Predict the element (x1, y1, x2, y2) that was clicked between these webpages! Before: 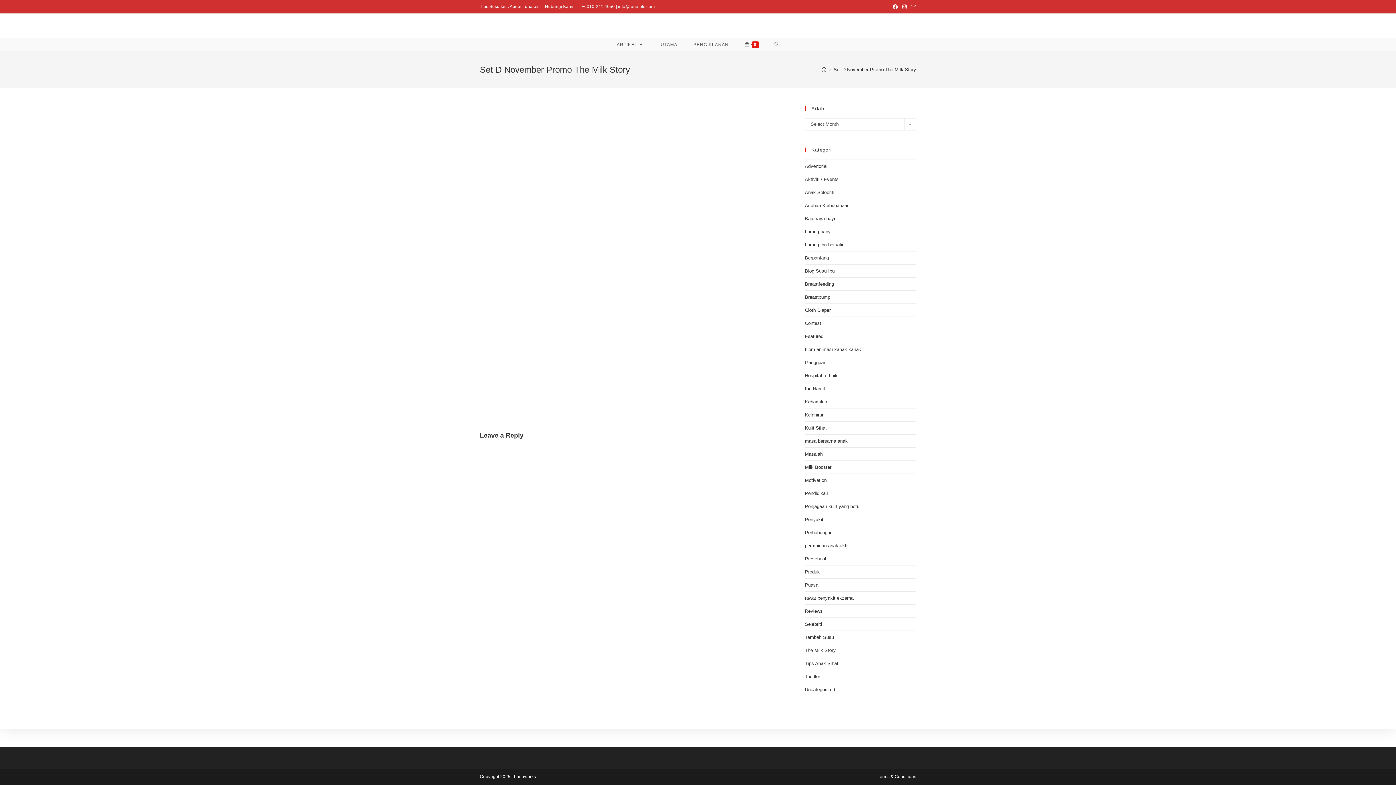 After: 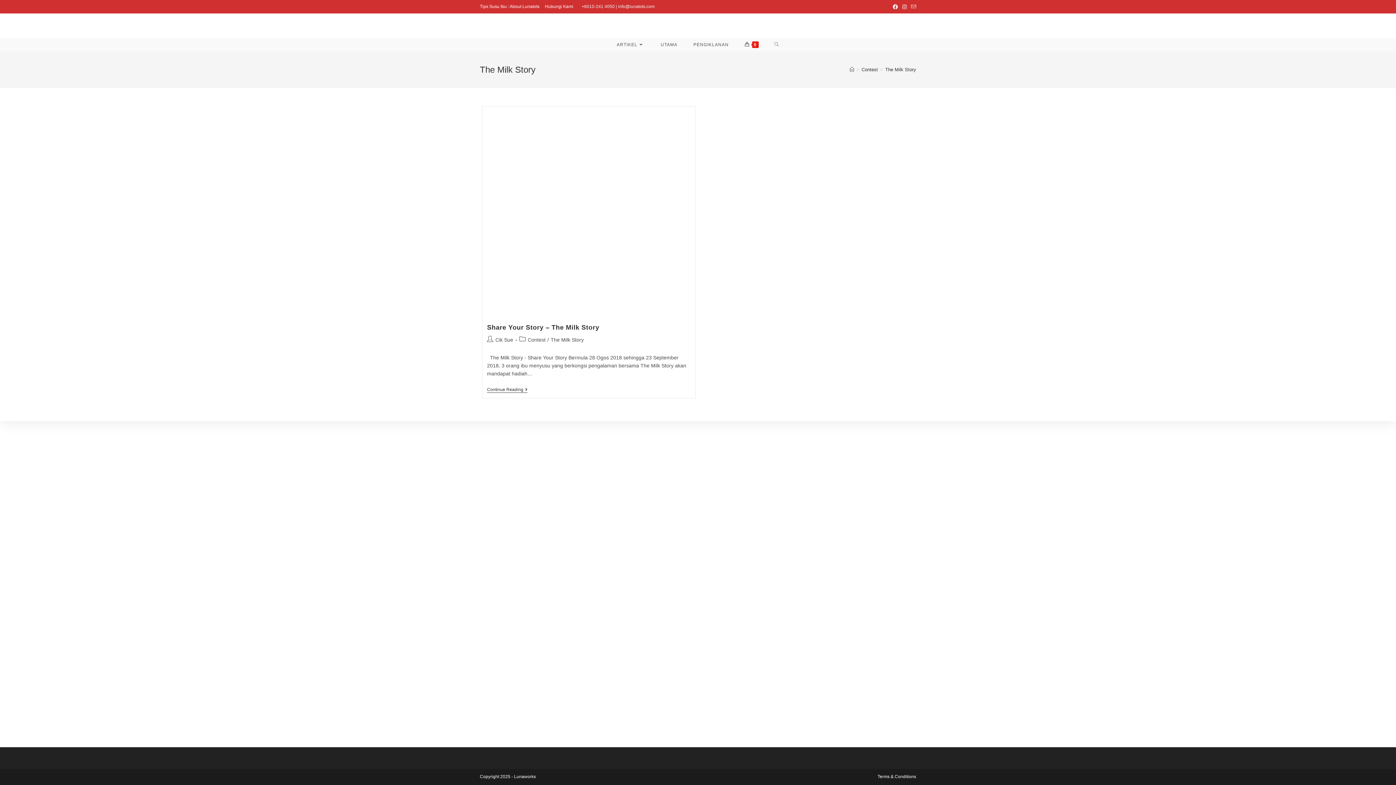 Action: bbox: (805, 648, 836, 653) label: The Milk Story